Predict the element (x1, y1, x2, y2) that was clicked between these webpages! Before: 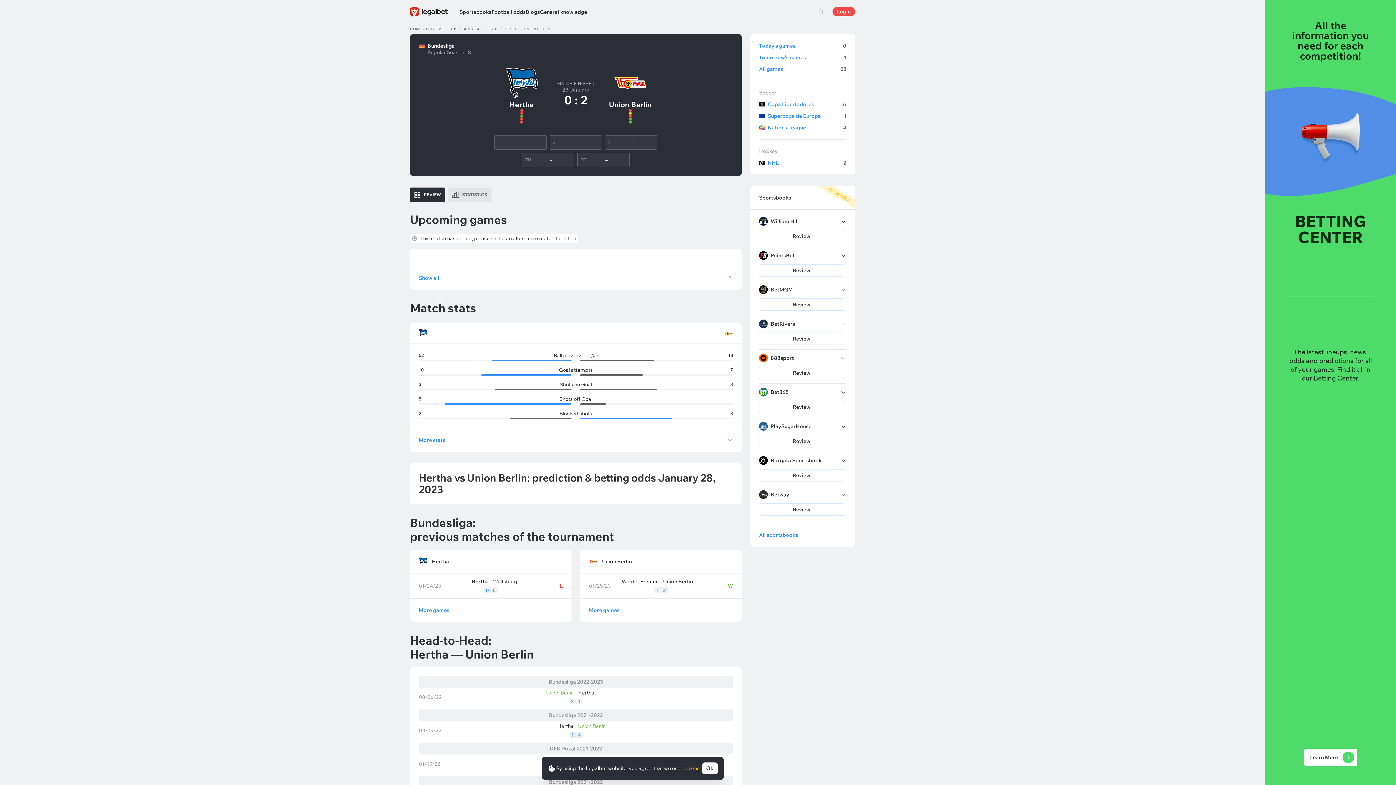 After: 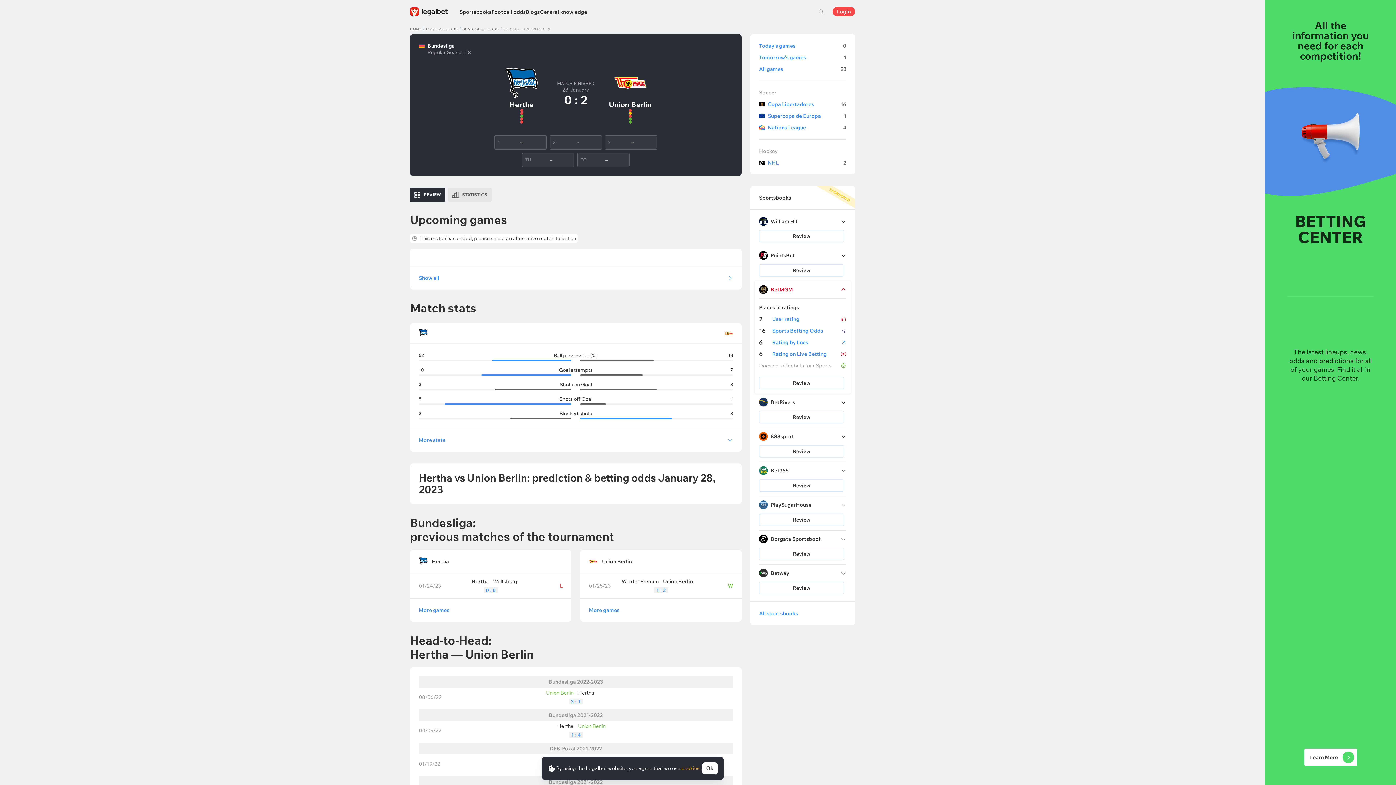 Action: bbox: (759, 285, 846, 294) label: BetMGM